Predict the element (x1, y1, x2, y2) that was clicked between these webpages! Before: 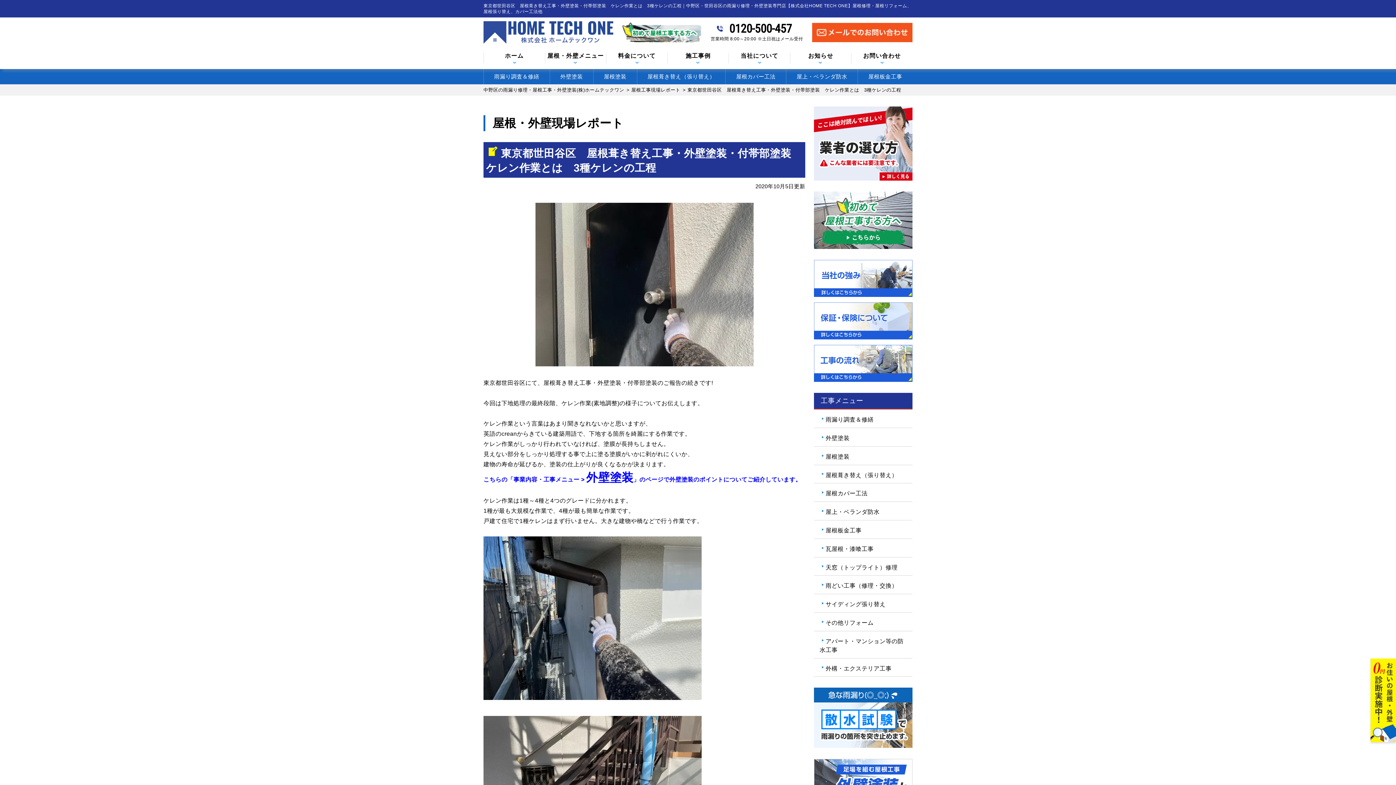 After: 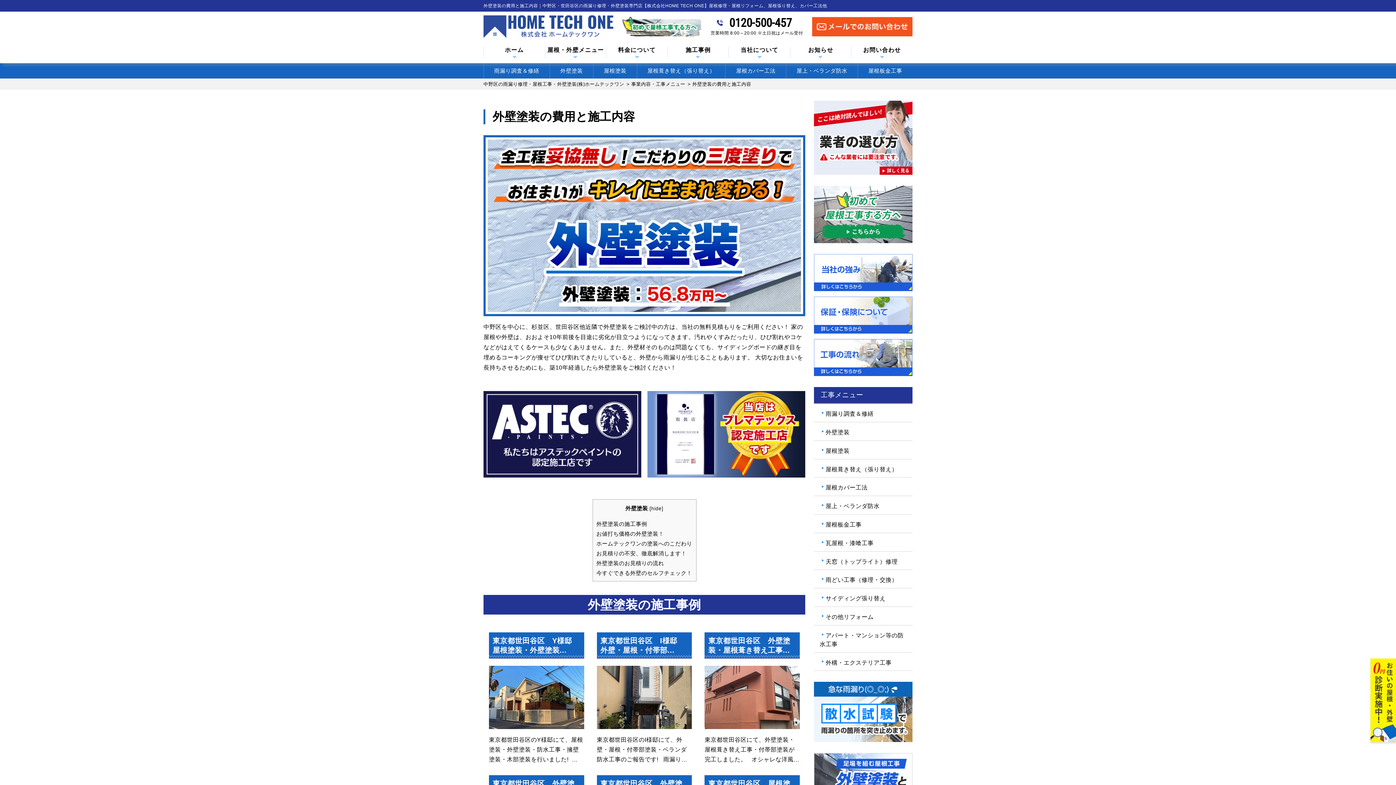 Action: label: 外壁塗装 bbox: (814, 428, 912, 446)